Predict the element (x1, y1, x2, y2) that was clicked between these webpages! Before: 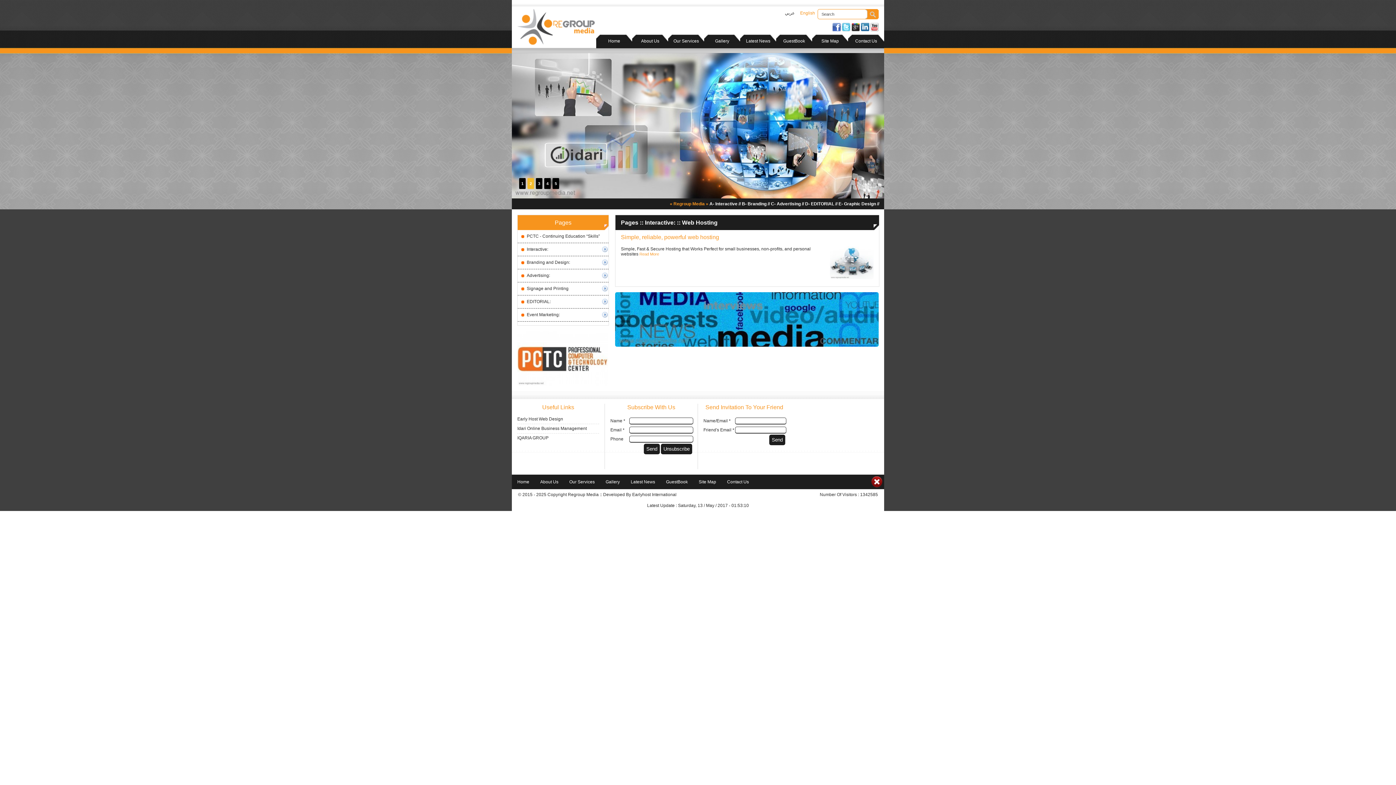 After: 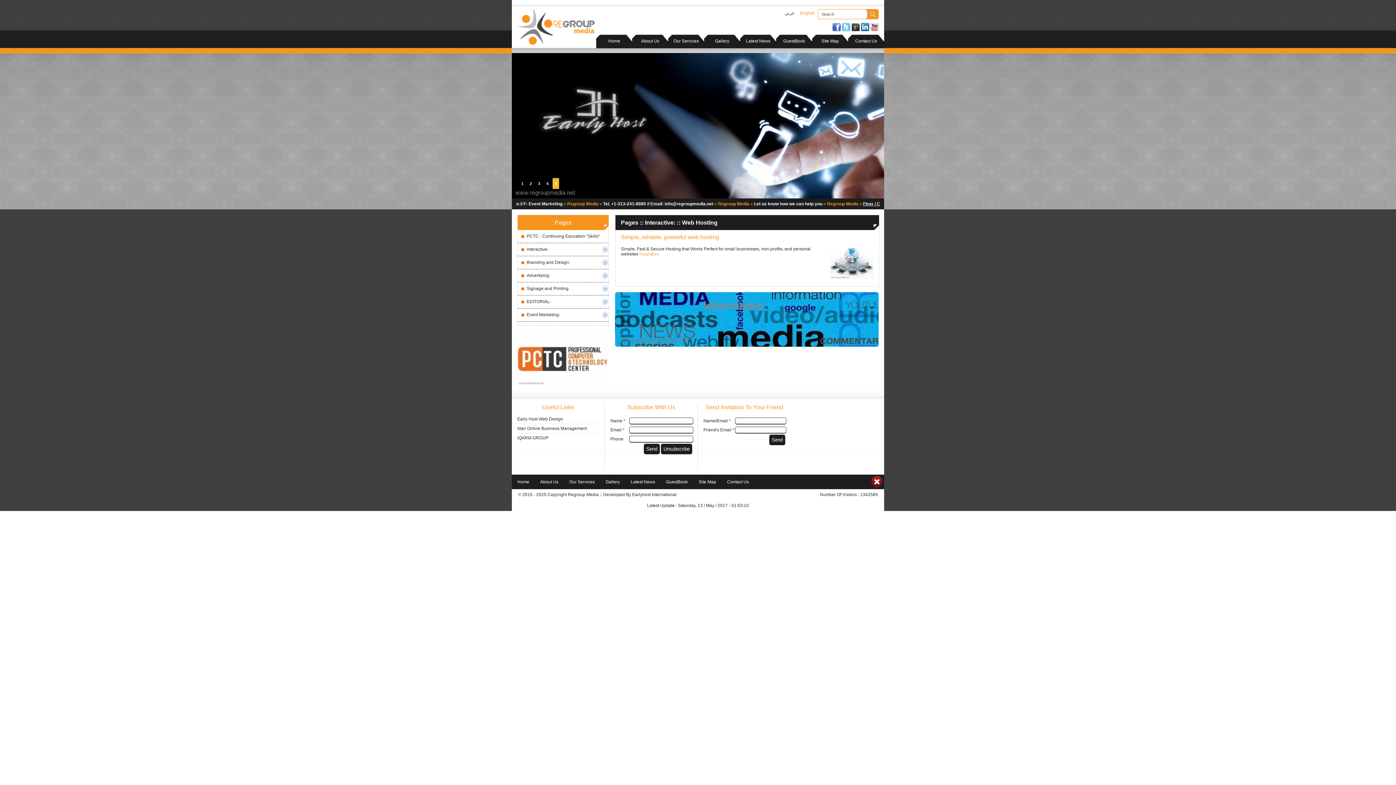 Action: bbox: (870, 27, 878, 32)